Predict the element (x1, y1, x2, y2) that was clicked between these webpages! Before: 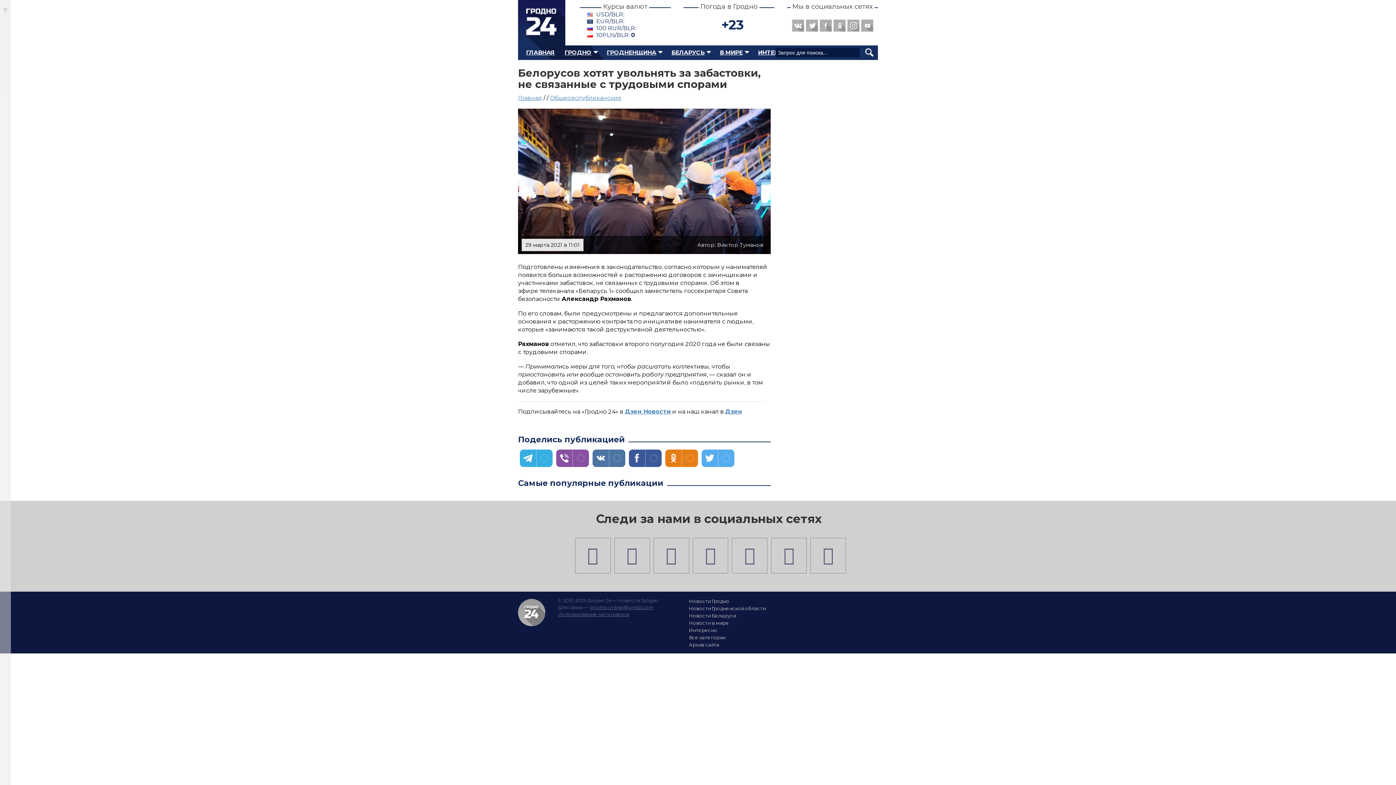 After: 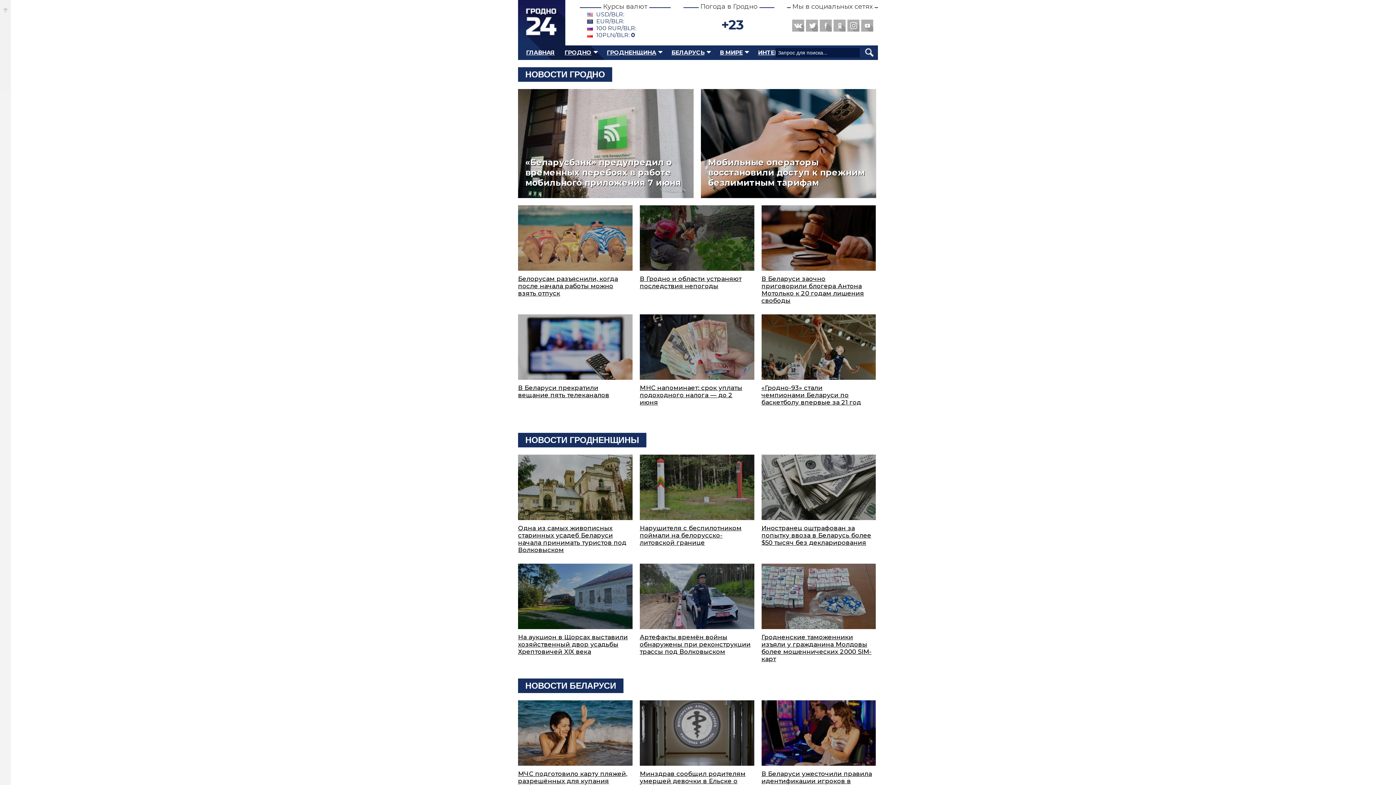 Action: bbox: (0, 0, 10, 785)